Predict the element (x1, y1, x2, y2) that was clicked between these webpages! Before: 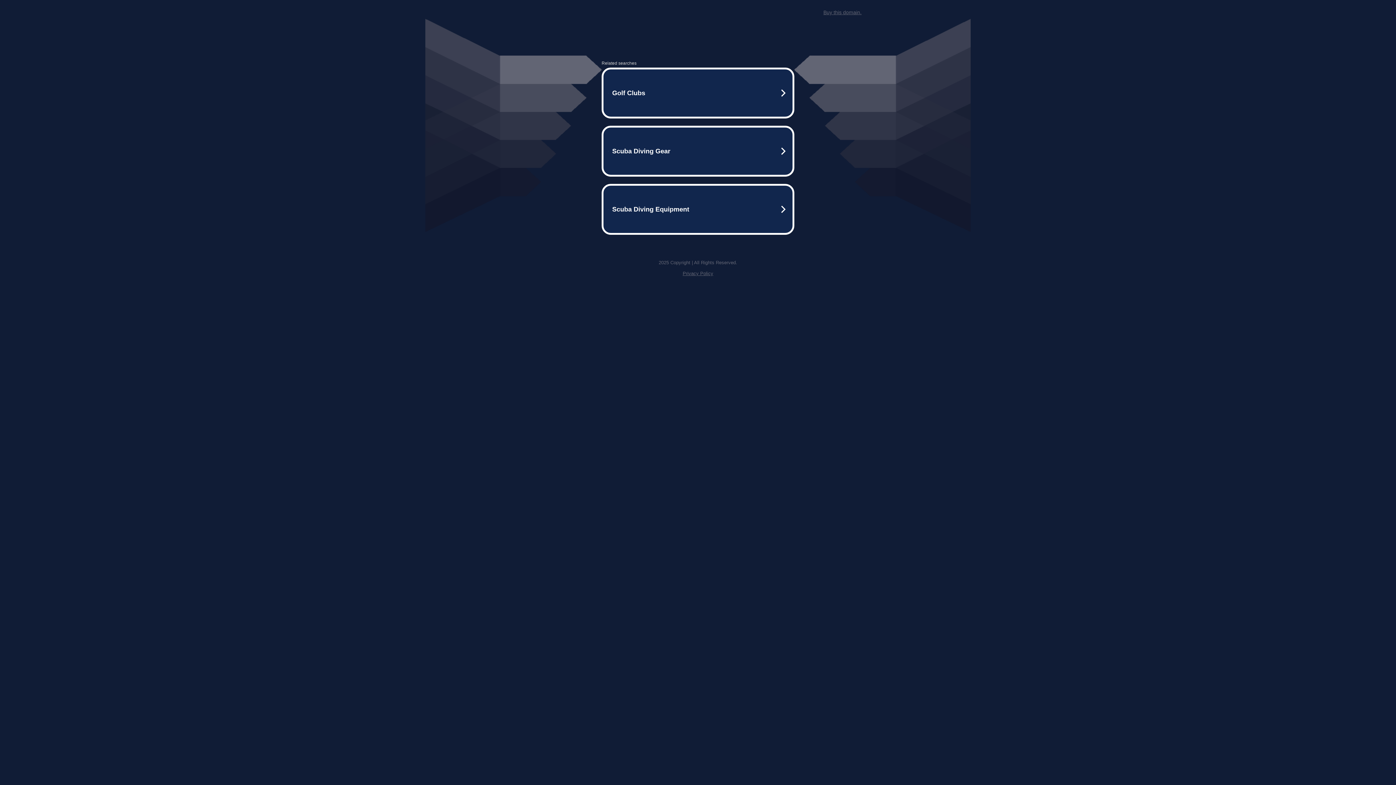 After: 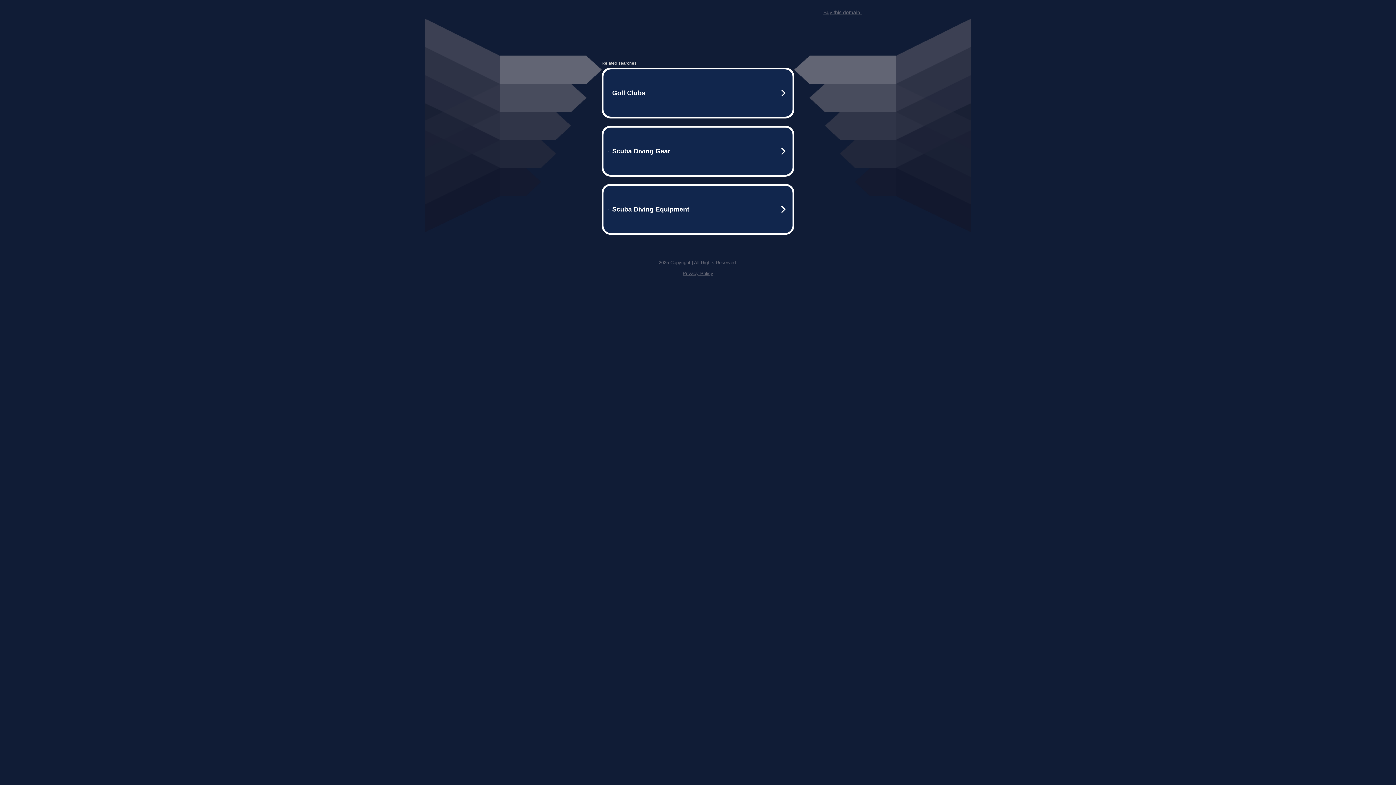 Action: label: Buy this domain. bbox: (823, 9, 861, 15)